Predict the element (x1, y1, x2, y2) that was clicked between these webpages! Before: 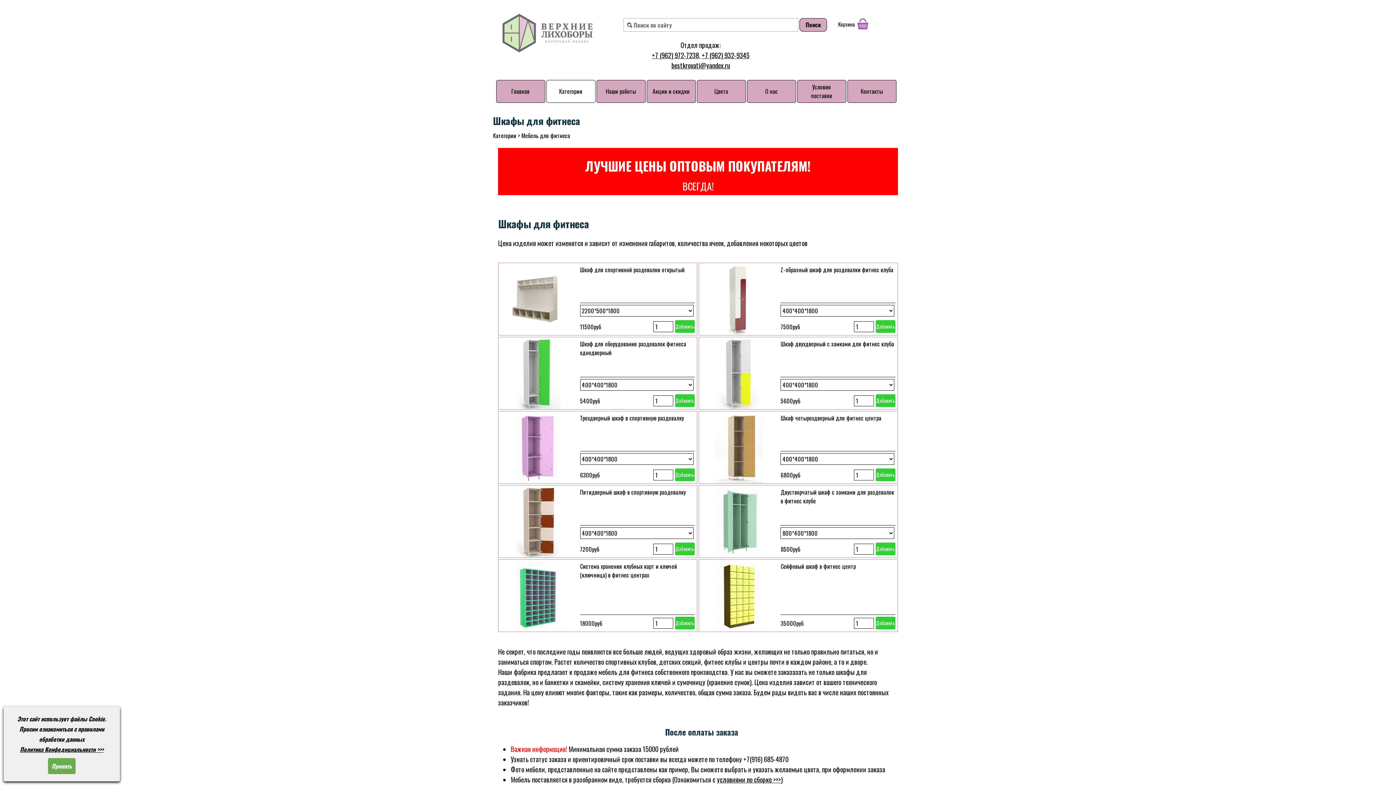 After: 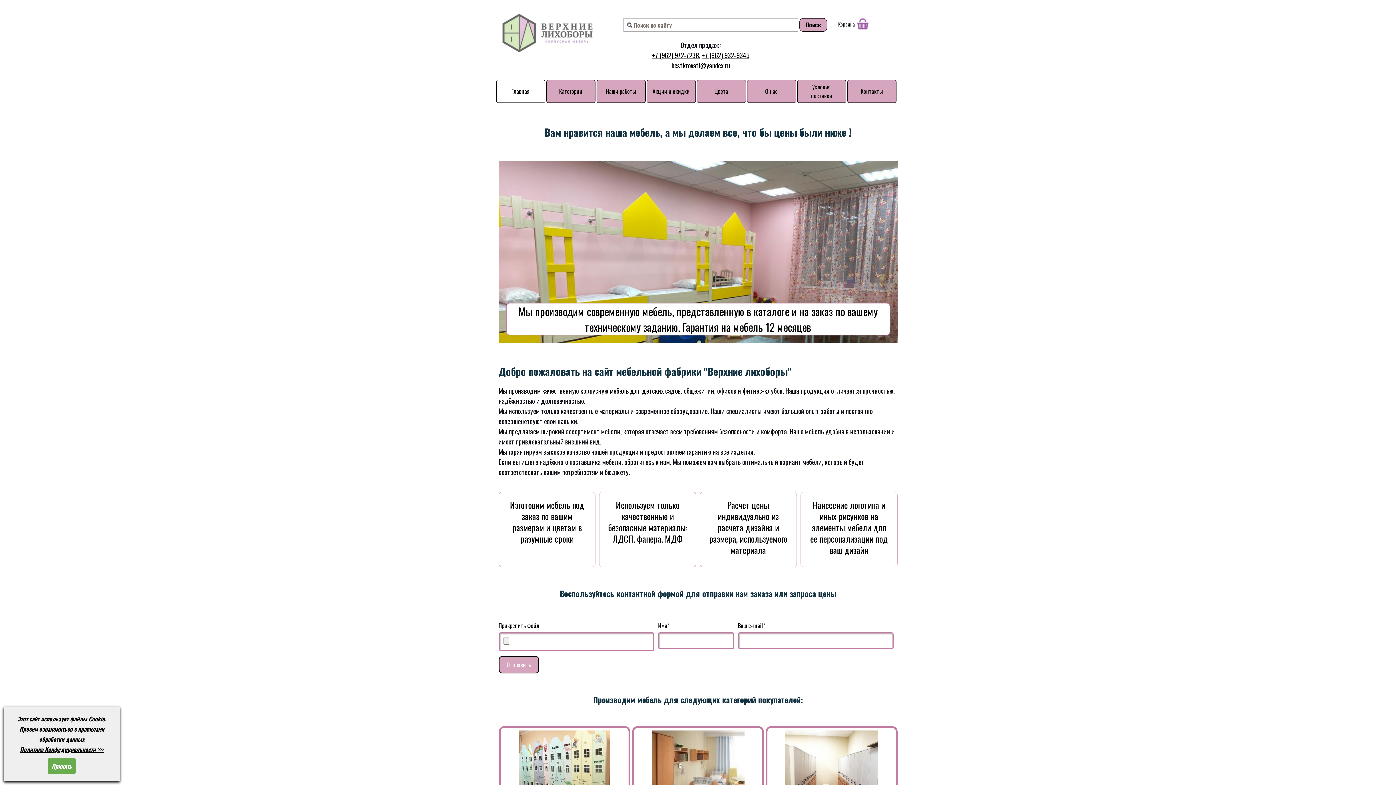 Action: bbox: (500, 80, 540, 102) label: Главная